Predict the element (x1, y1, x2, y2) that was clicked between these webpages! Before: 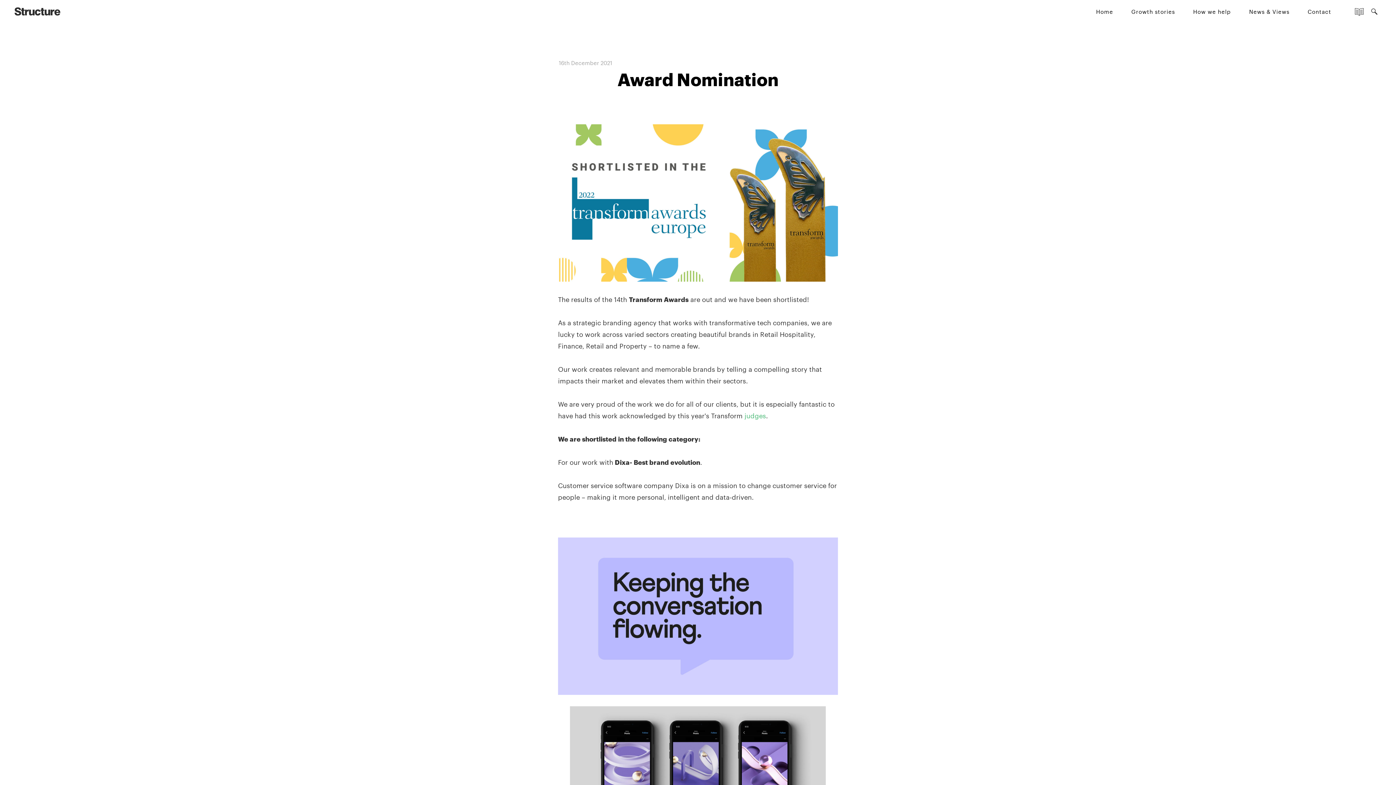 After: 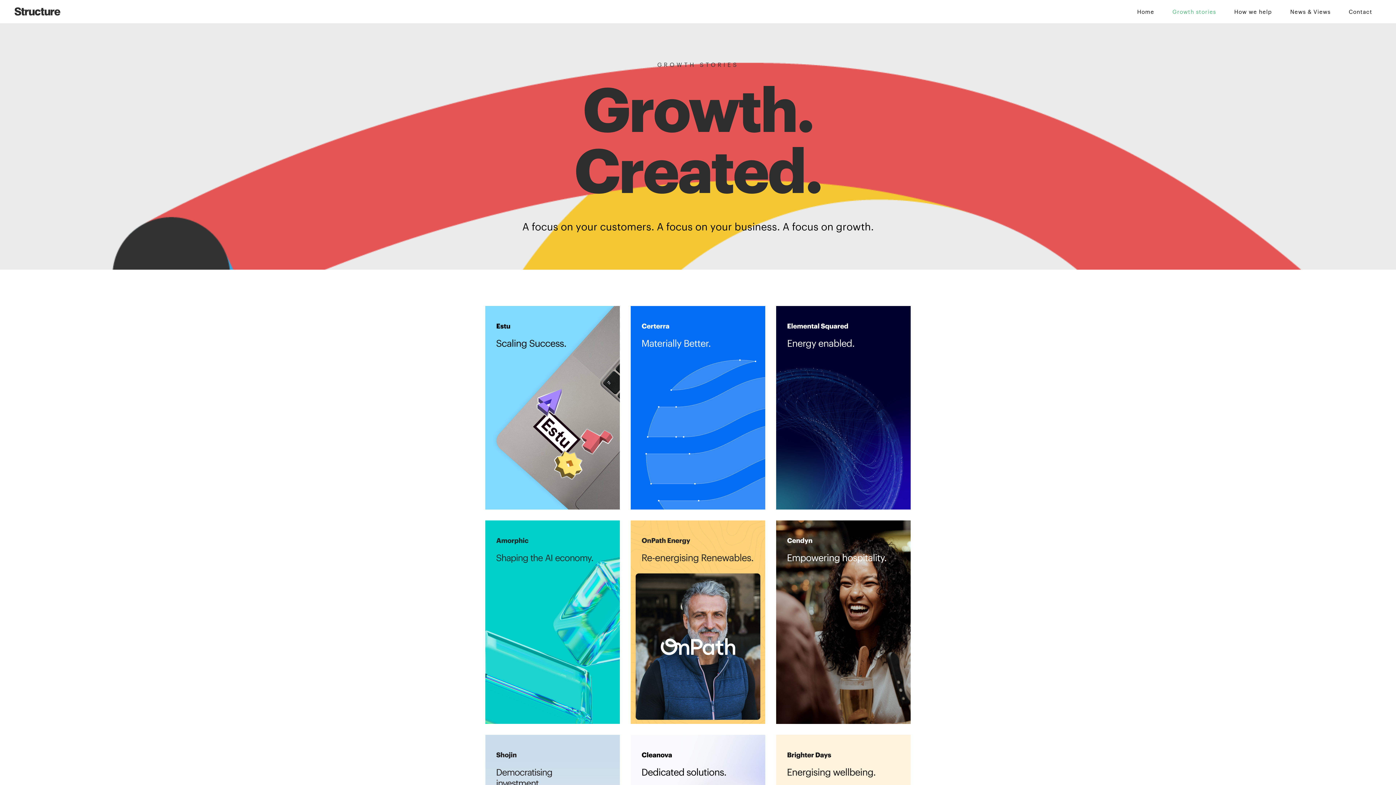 Action: bbox: (1122, 0, 1184, 23) label: Growth stories